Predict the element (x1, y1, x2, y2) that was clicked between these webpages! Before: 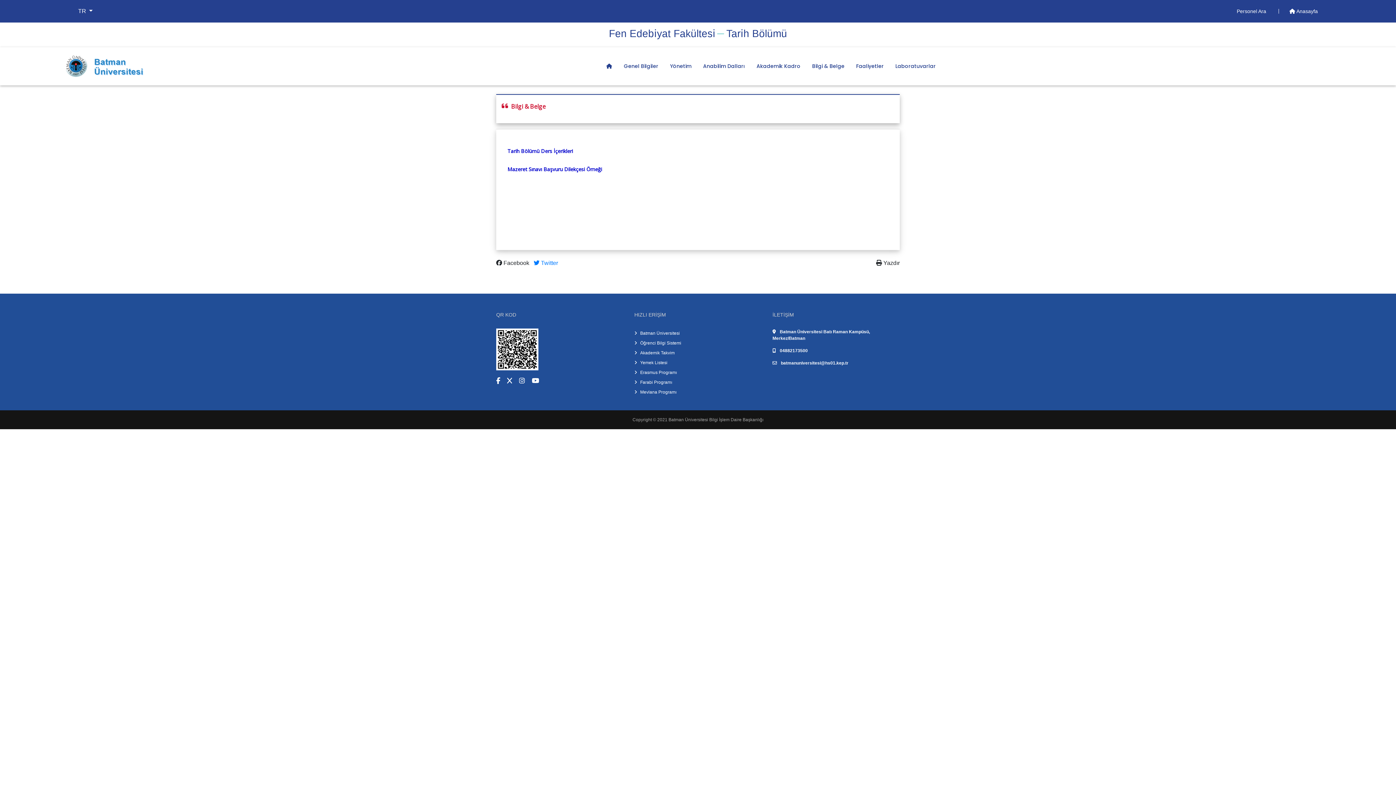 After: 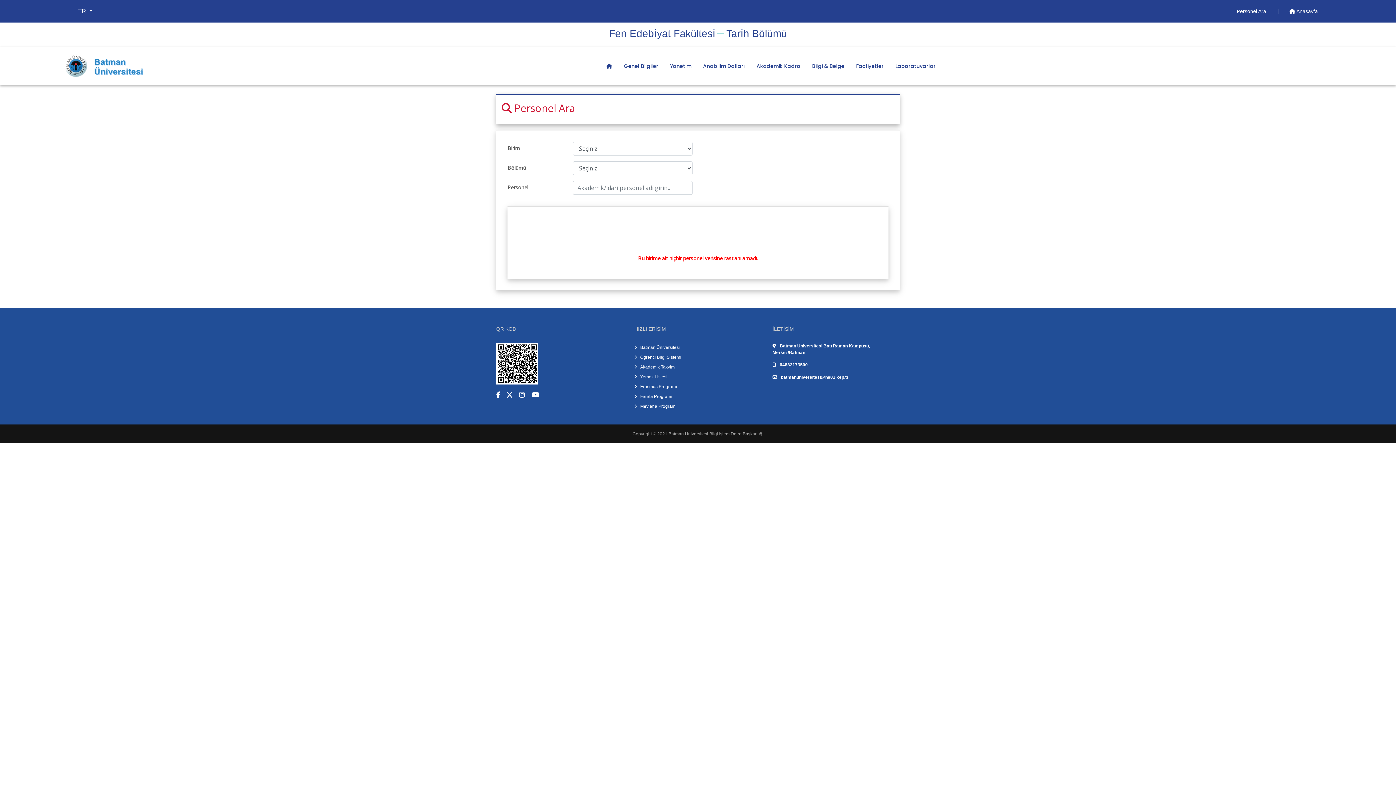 Action: label: Personel Ara  bbox: (1237, 8, 1268, 14)